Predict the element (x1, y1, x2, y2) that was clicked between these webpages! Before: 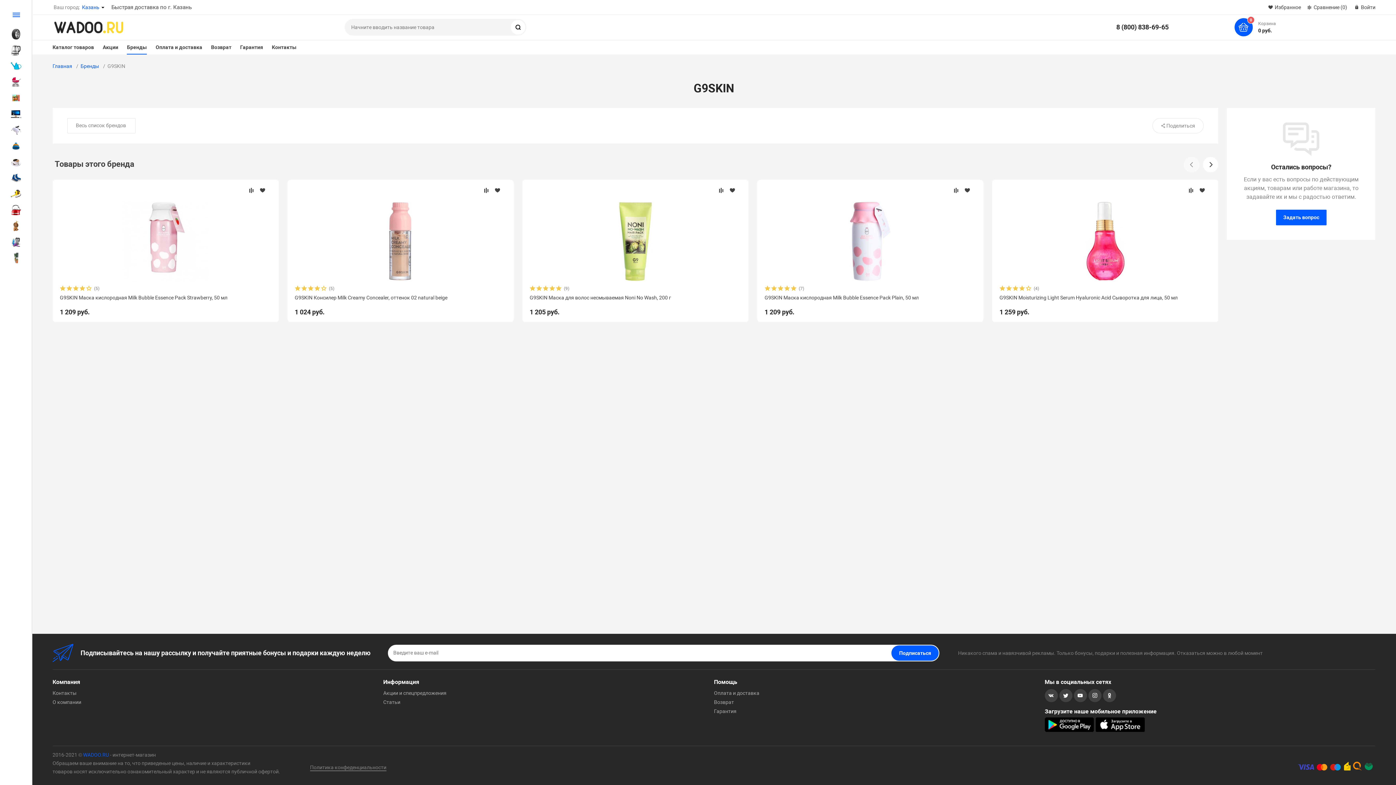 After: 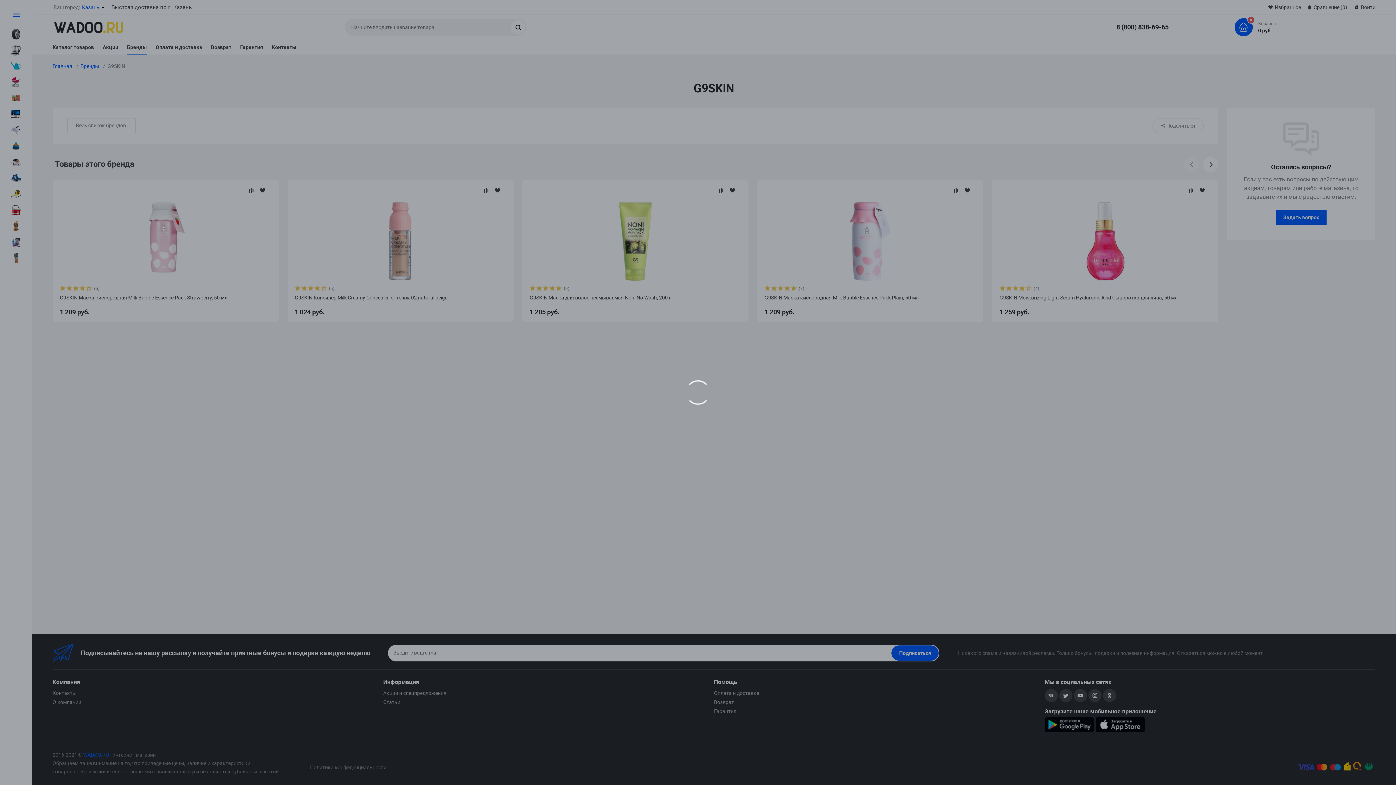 Action: label: Казань bbox: (82, 3, 99, 11)